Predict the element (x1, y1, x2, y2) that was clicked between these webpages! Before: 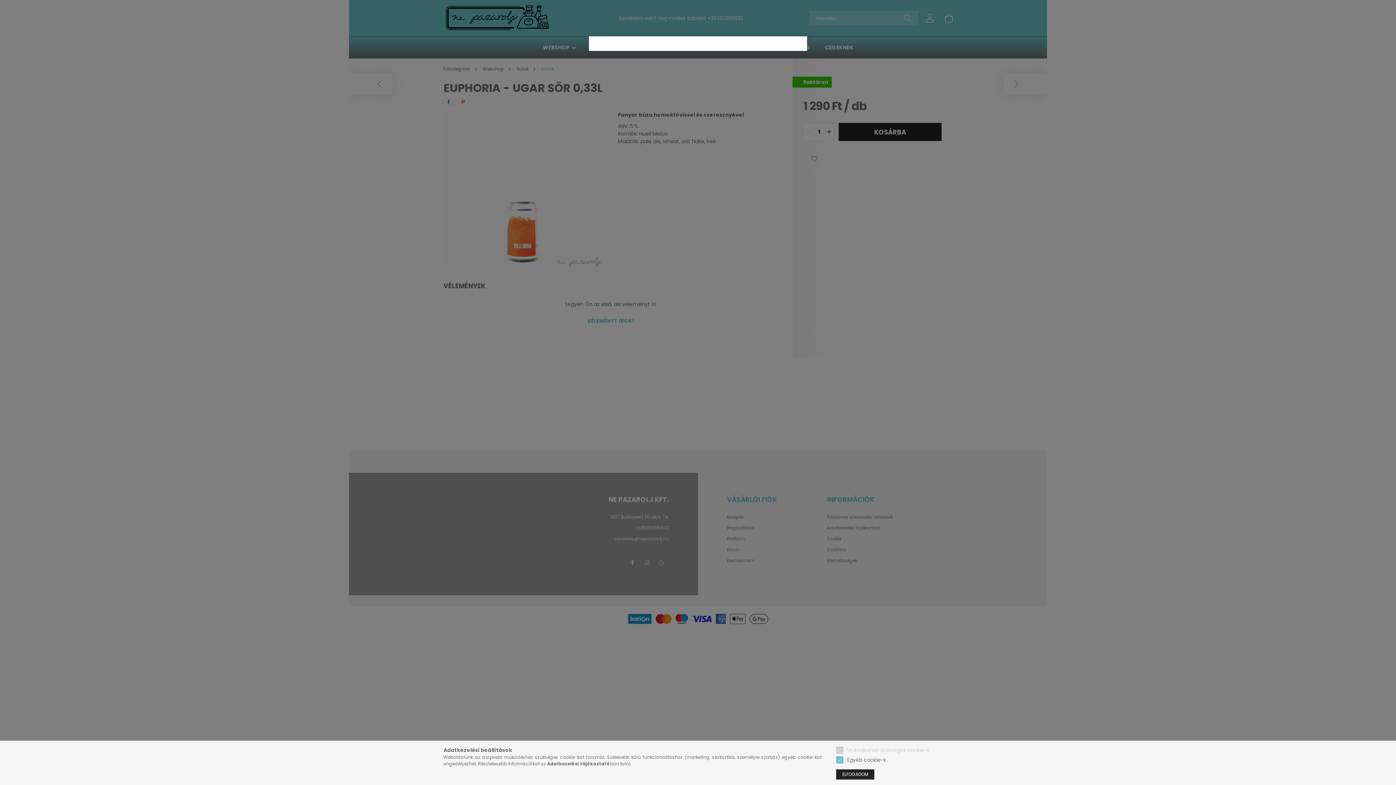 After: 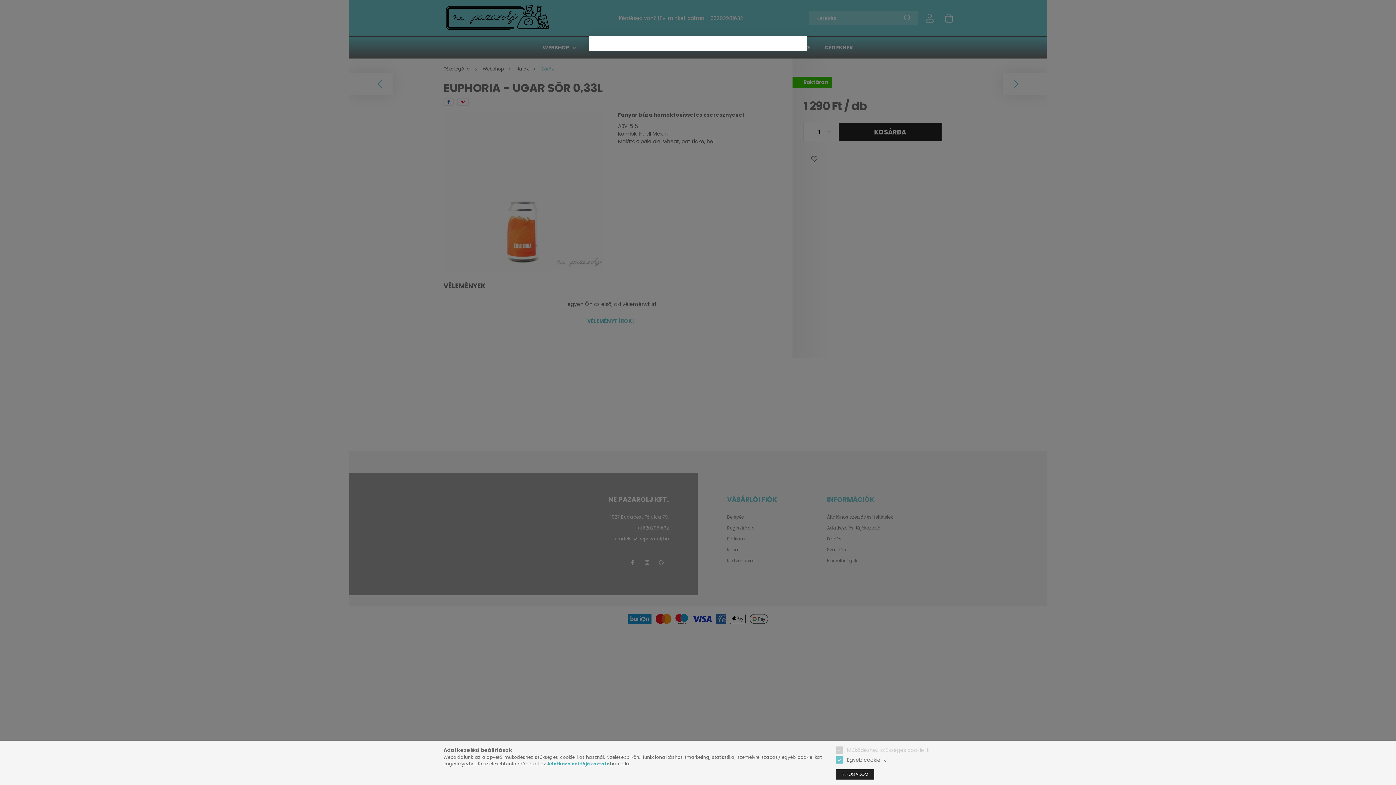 Action: bbox: (547, 760, 610, 767) label: Adatkezelési tájékoztató